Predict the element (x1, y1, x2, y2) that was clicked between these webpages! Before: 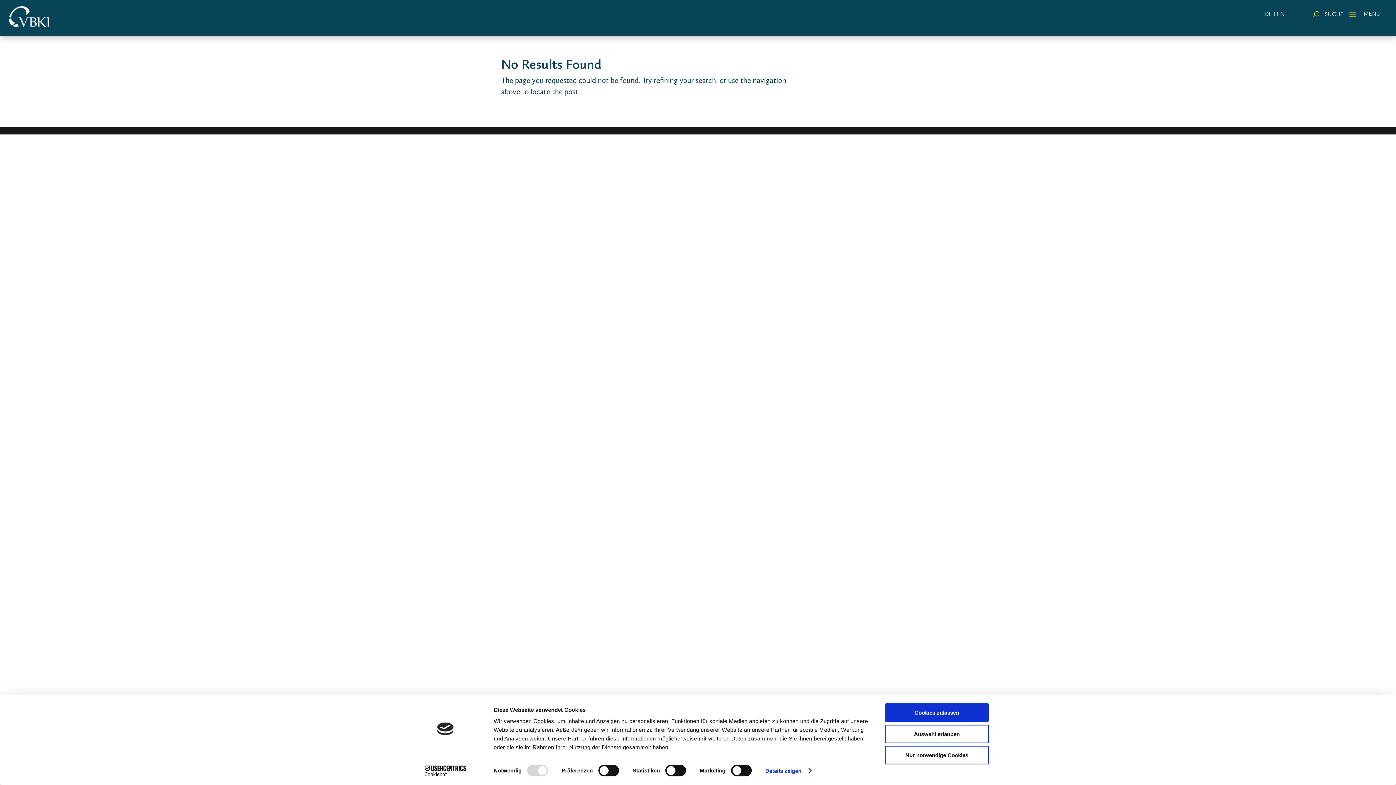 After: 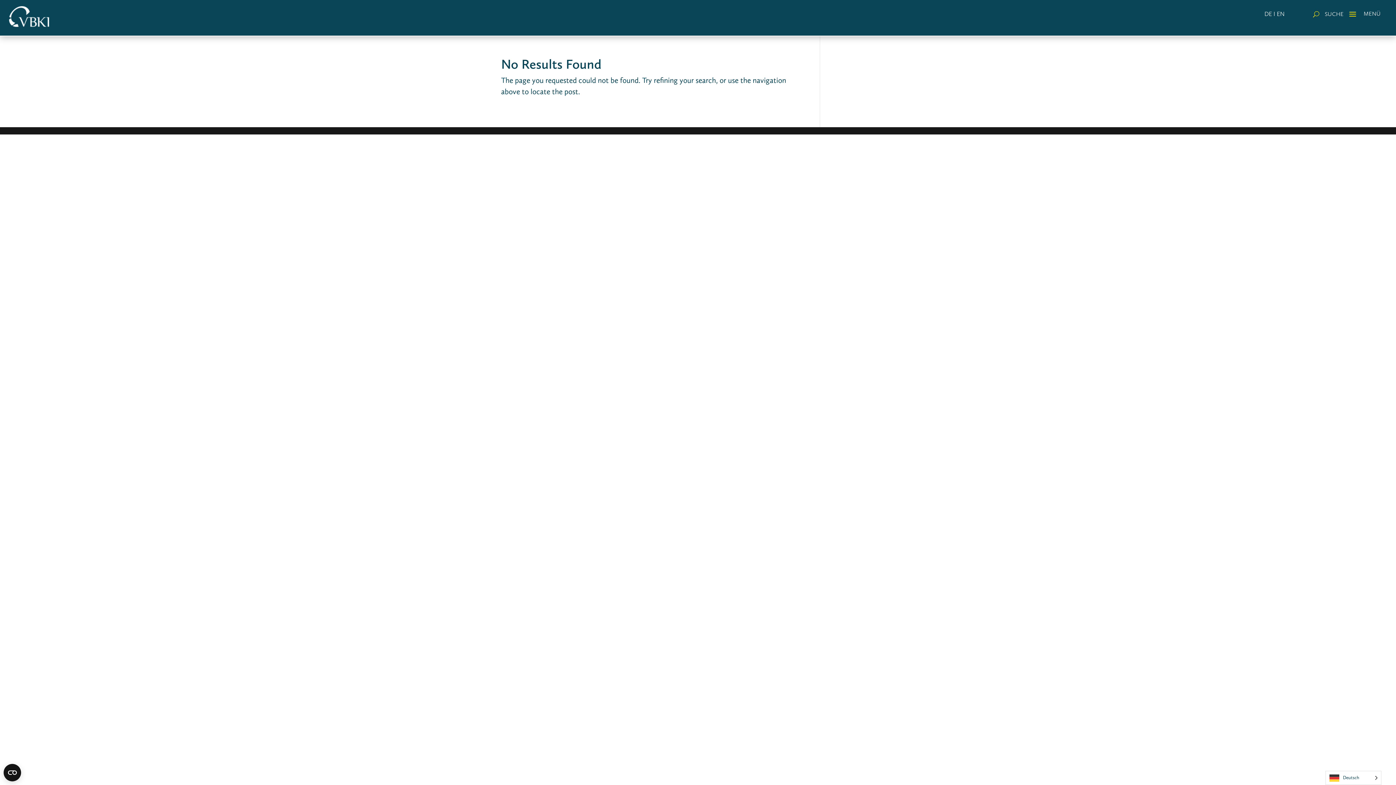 Action: bbox: (885, 746, 989, 764) label: Nur notwendige Cookies